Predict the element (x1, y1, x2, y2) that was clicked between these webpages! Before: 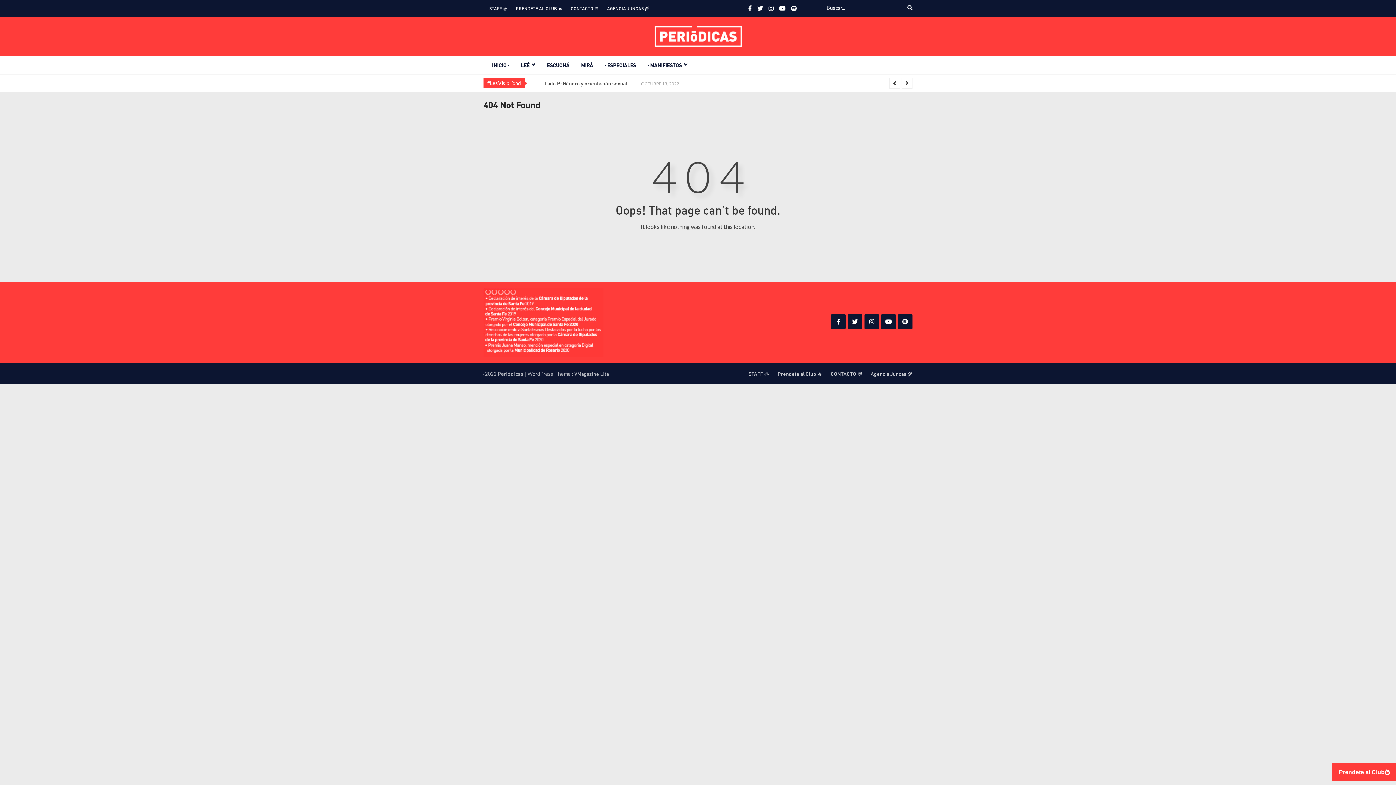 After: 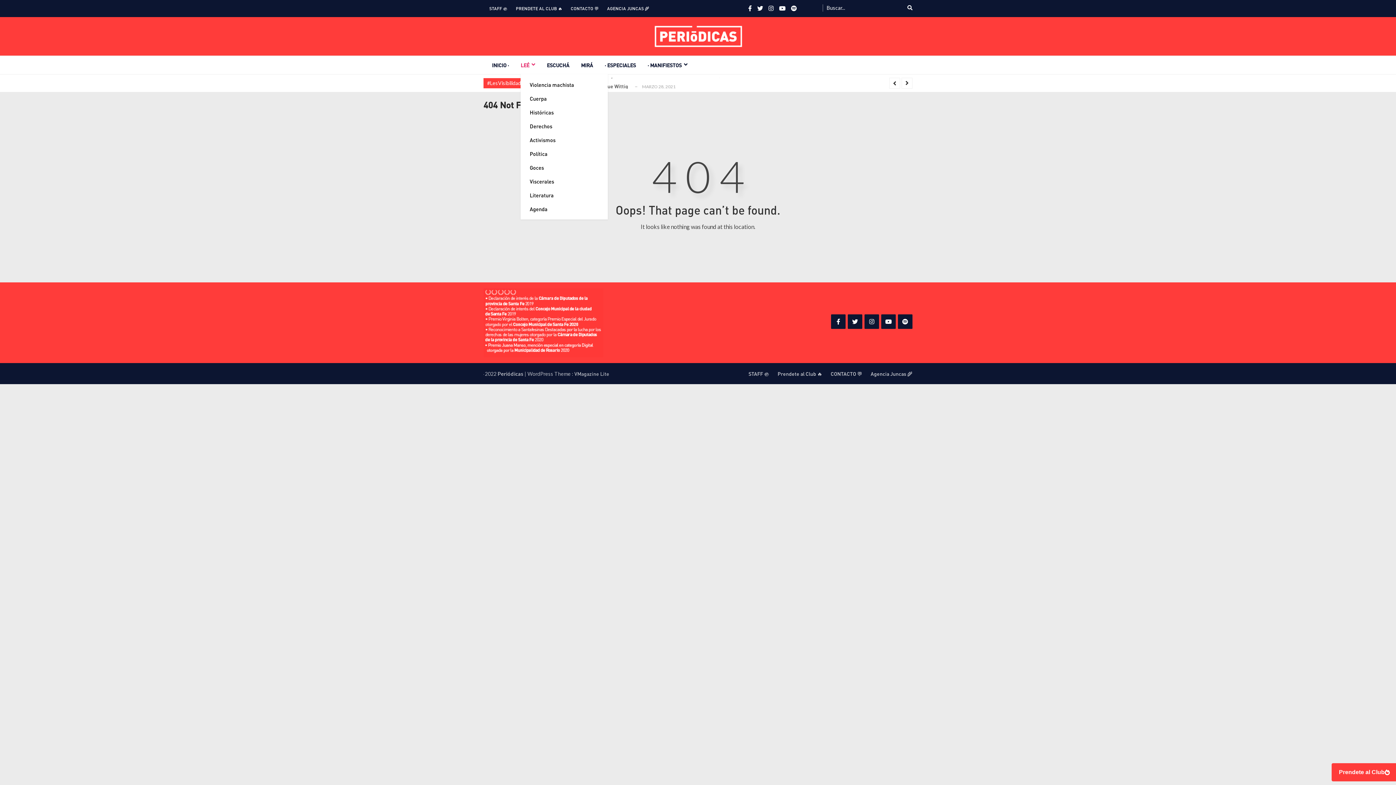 Action: bbox: (520, 56, 546, 74) label: LEÉ